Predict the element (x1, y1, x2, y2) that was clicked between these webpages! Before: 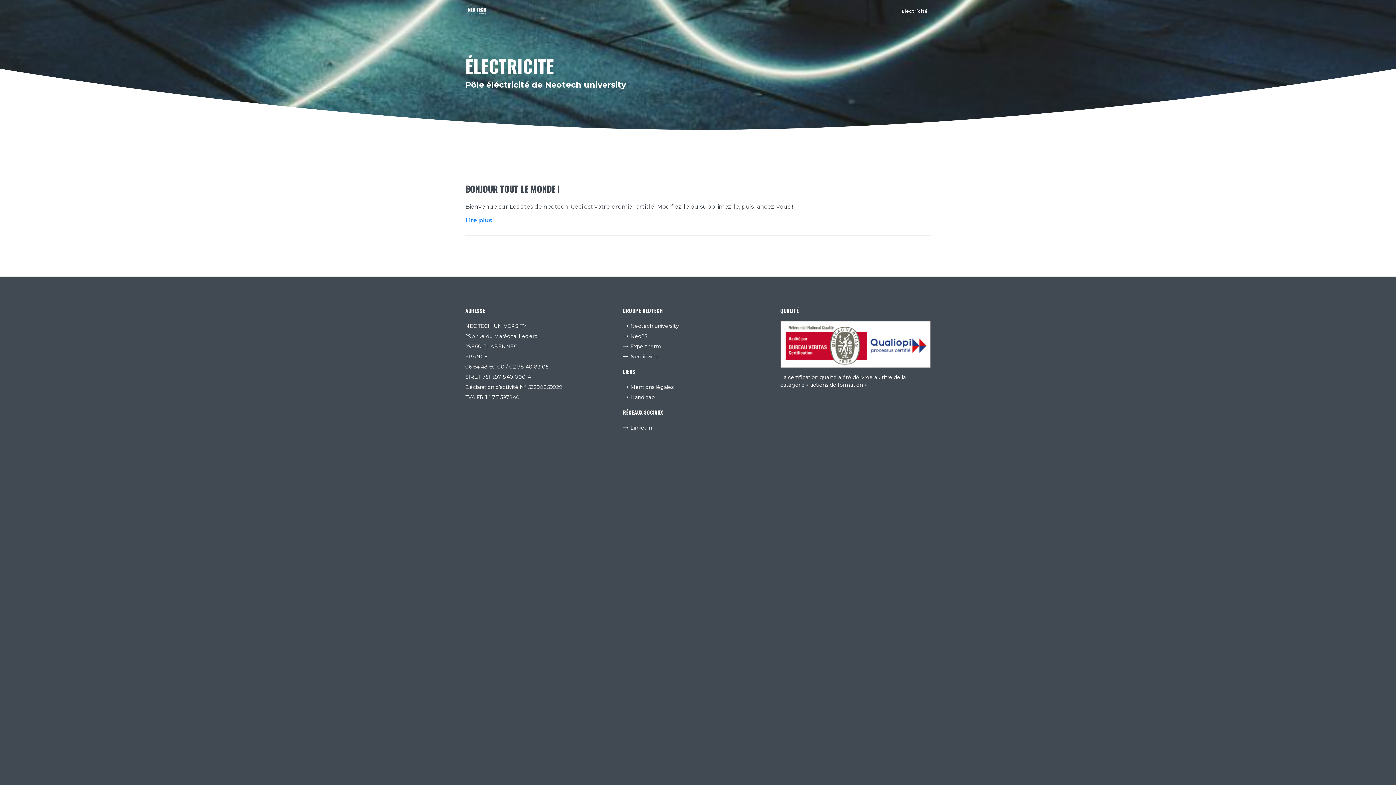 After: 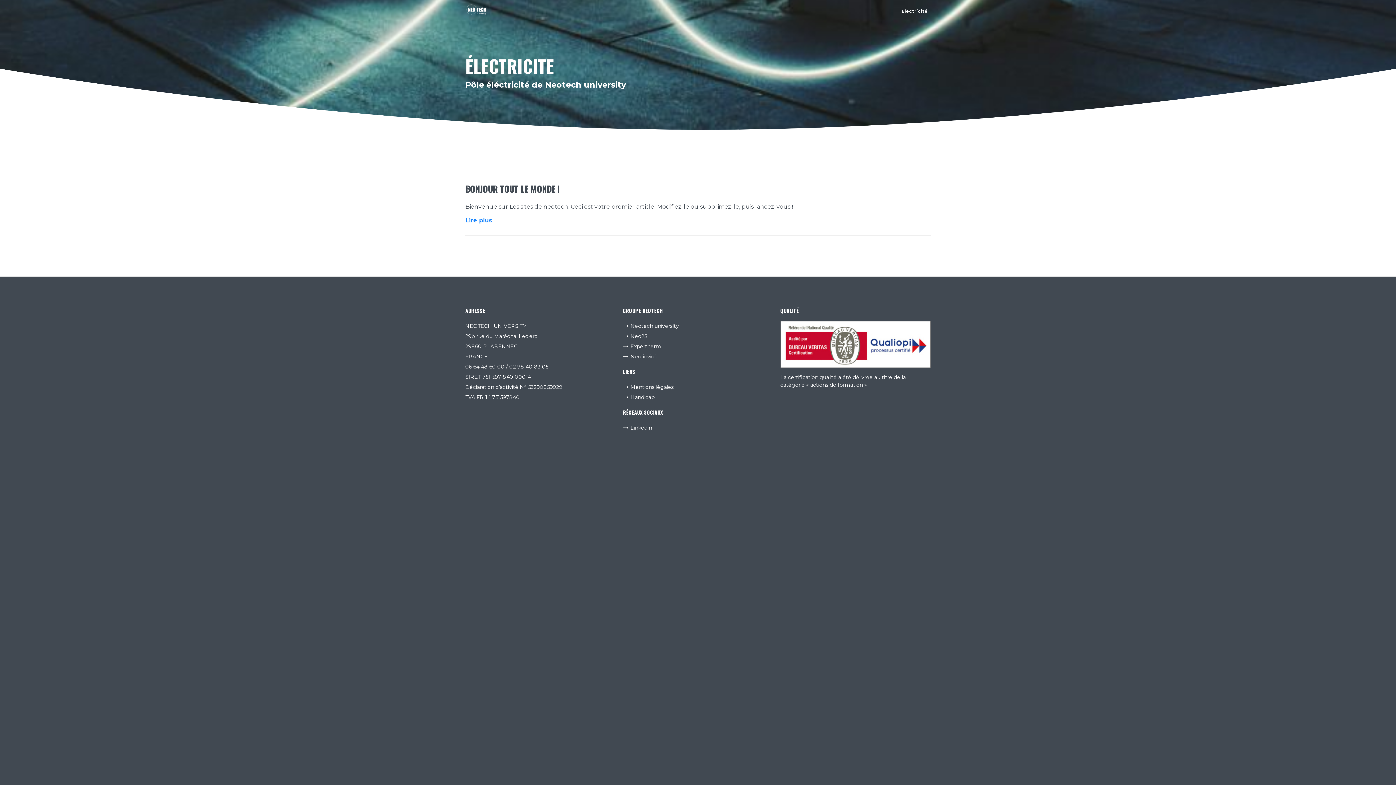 Action: label: Electricité bbox: (898, 5, 930, 16)